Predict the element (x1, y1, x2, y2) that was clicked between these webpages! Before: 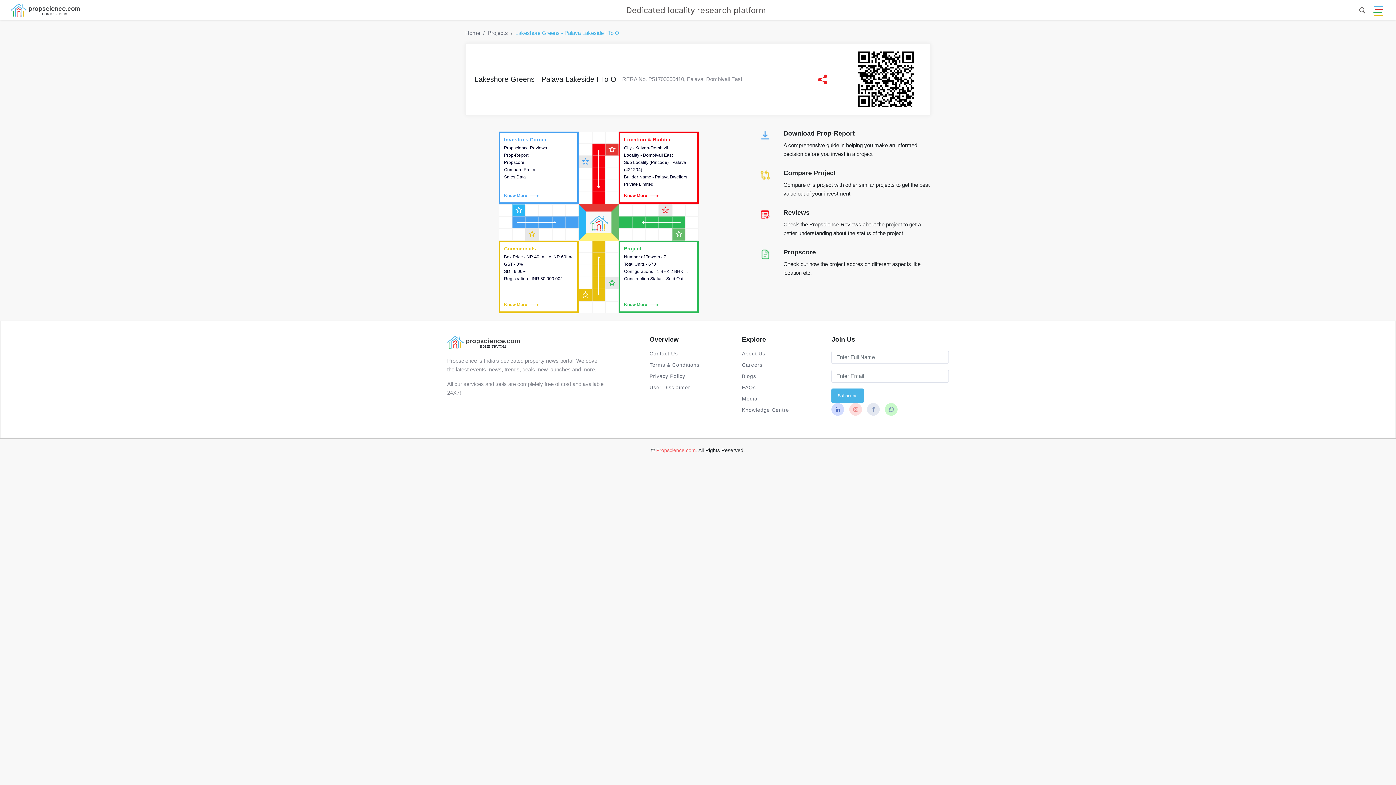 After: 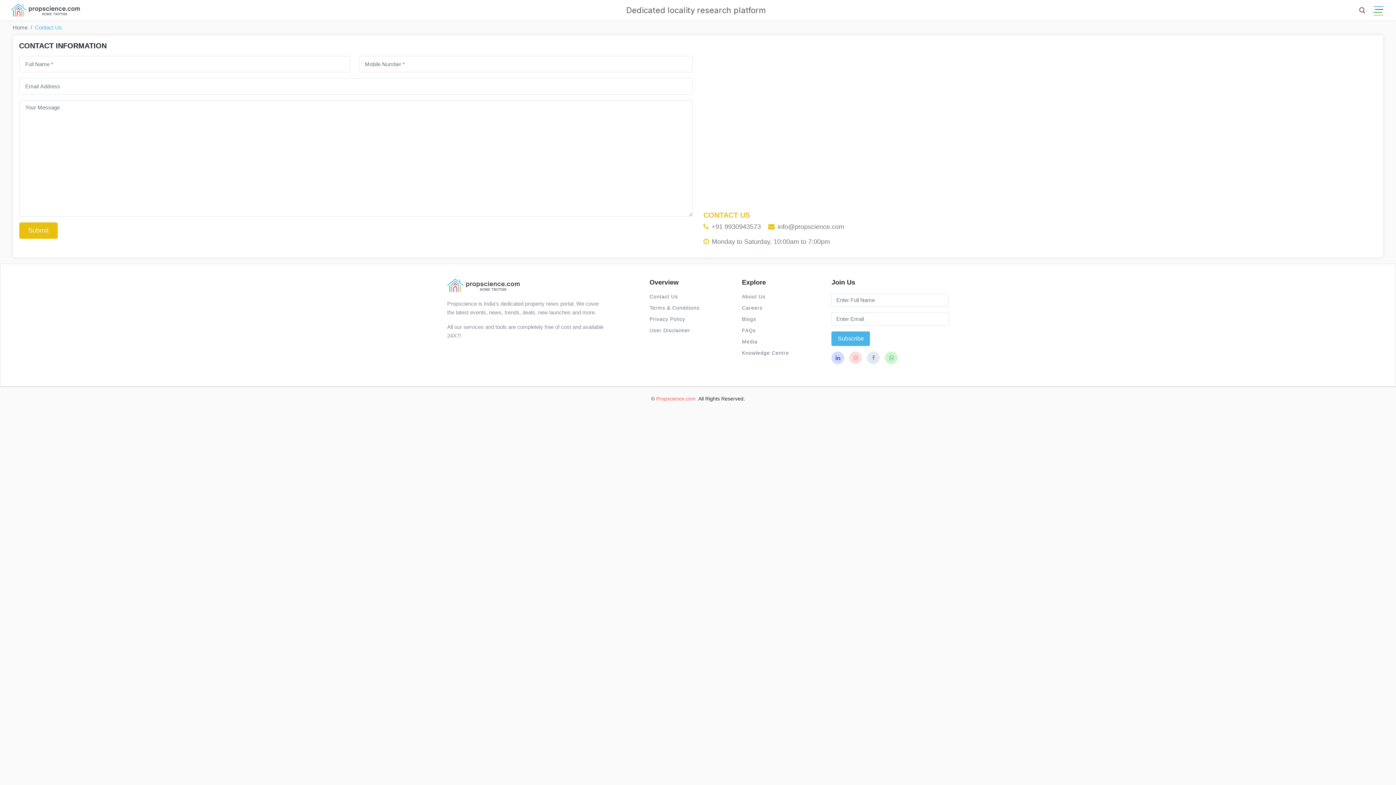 Action: label: Contact Us bbox: (649, 350, 678, 356)